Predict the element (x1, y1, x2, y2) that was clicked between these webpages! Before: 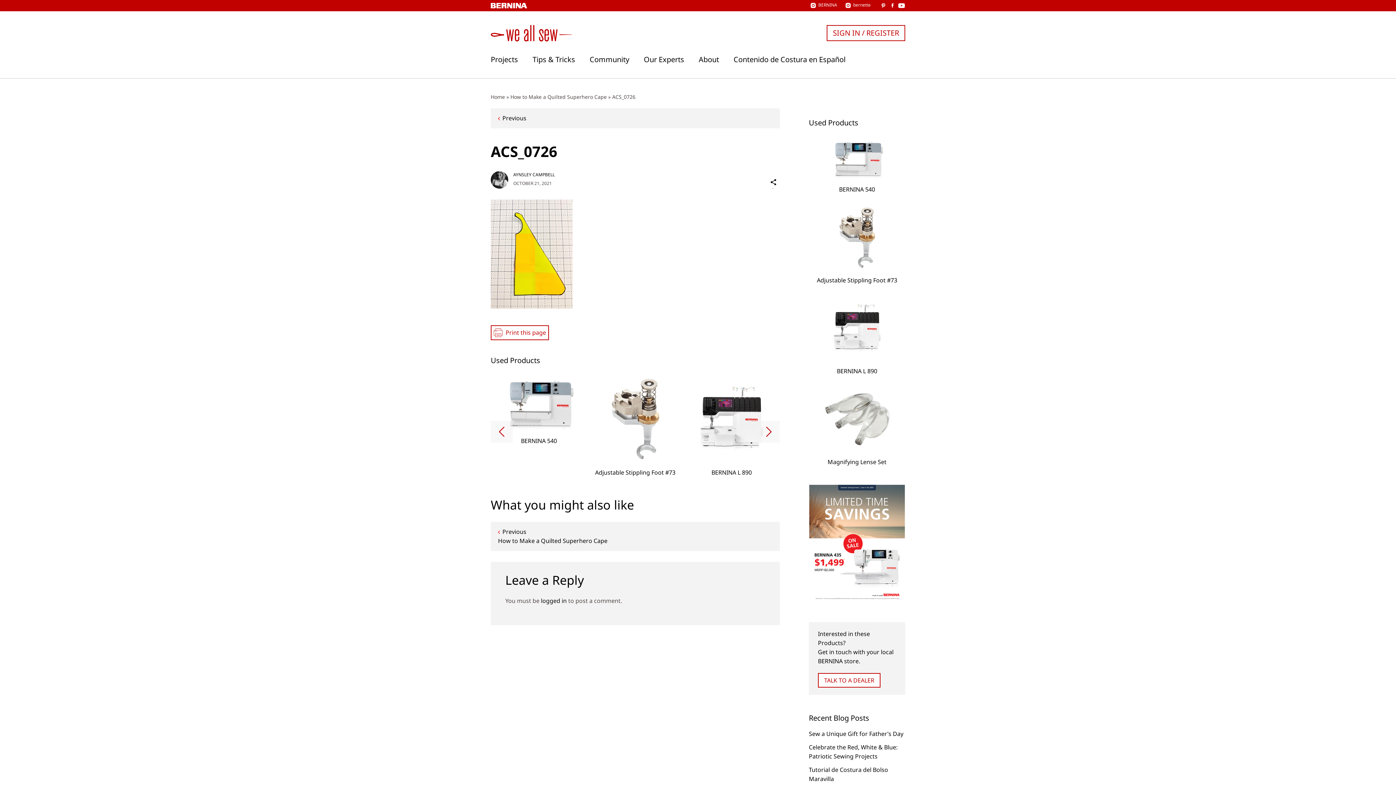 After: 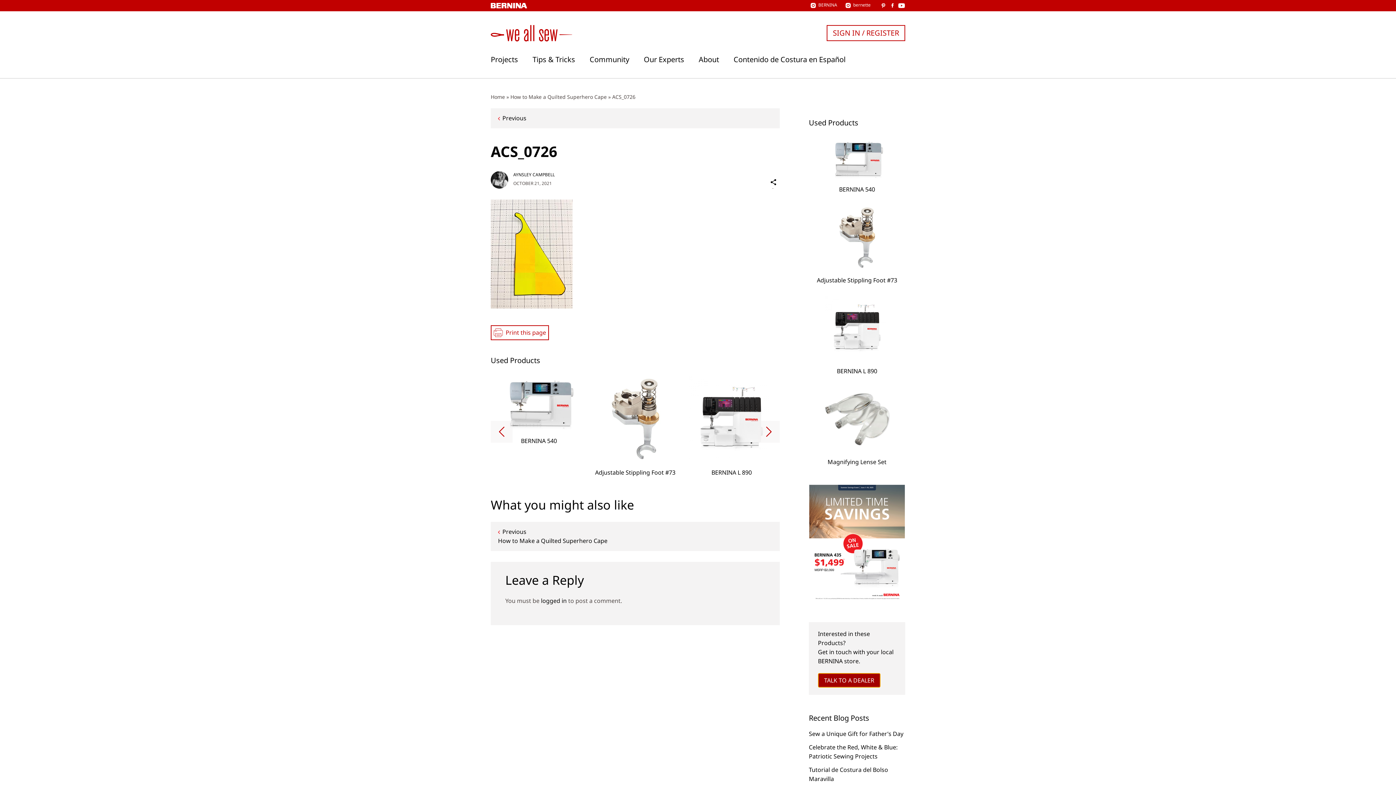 Action: bbox: (818, 673, 880, 688) label: TALK TO A DEALER